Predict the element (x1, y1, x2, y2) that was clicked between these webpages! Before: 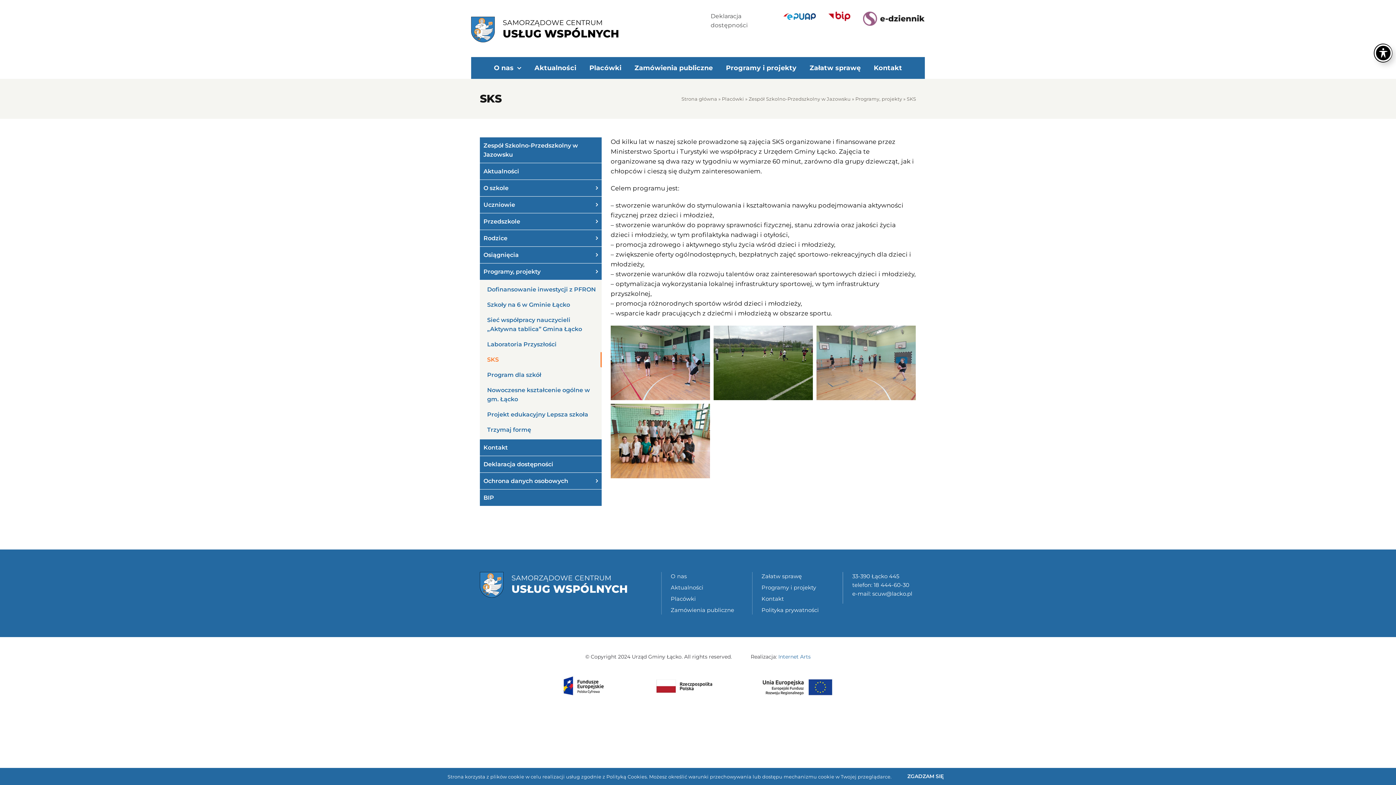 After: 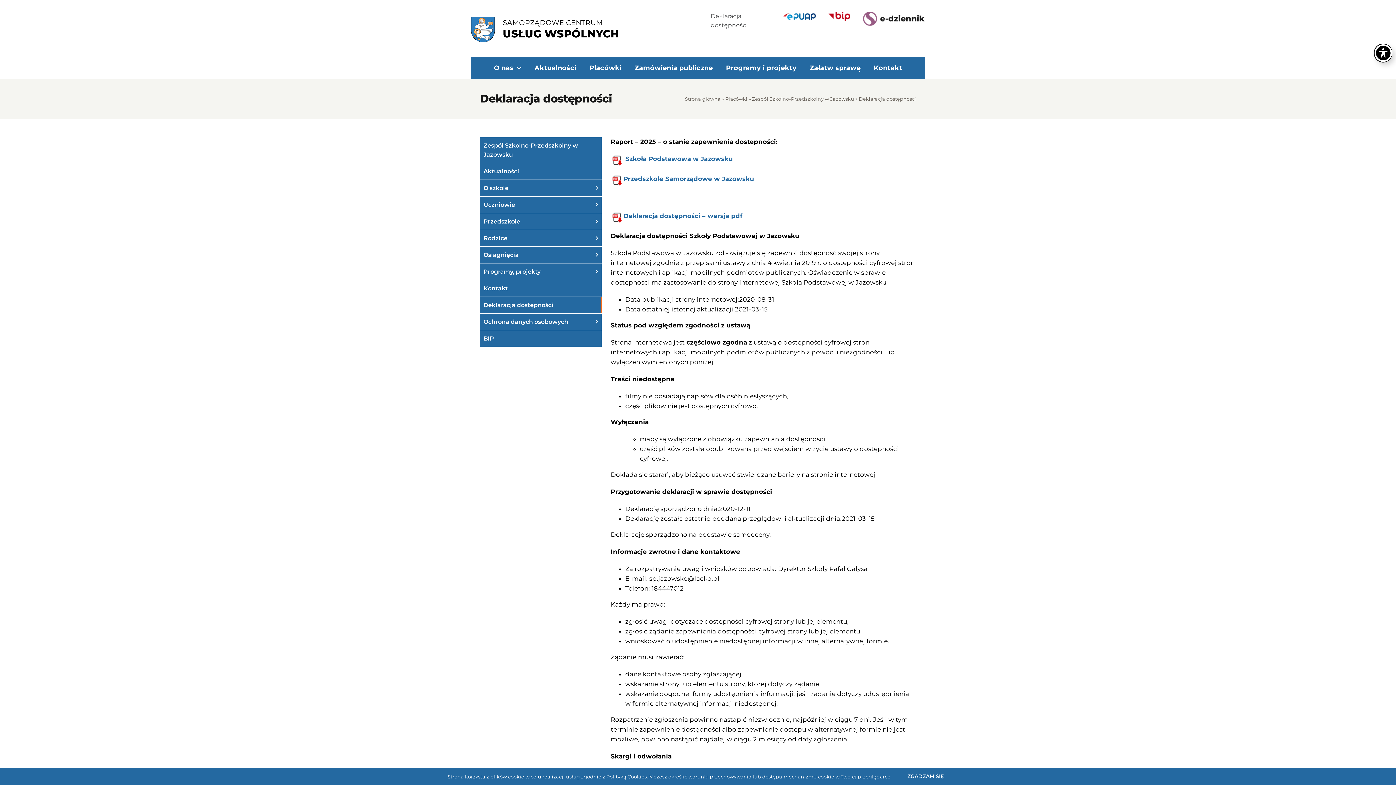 Action: label: Deklaracja dostępności bbox: (480, 456, 601, 472)